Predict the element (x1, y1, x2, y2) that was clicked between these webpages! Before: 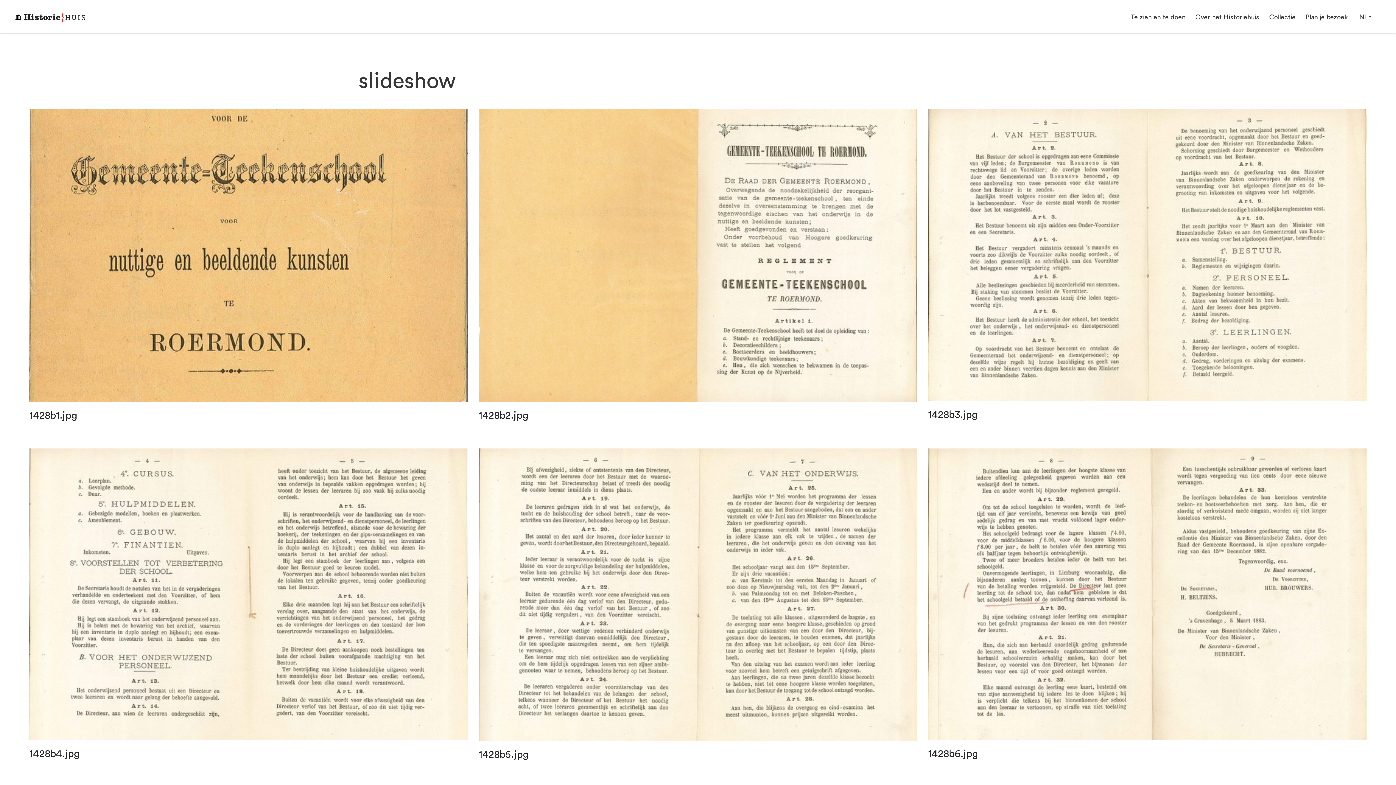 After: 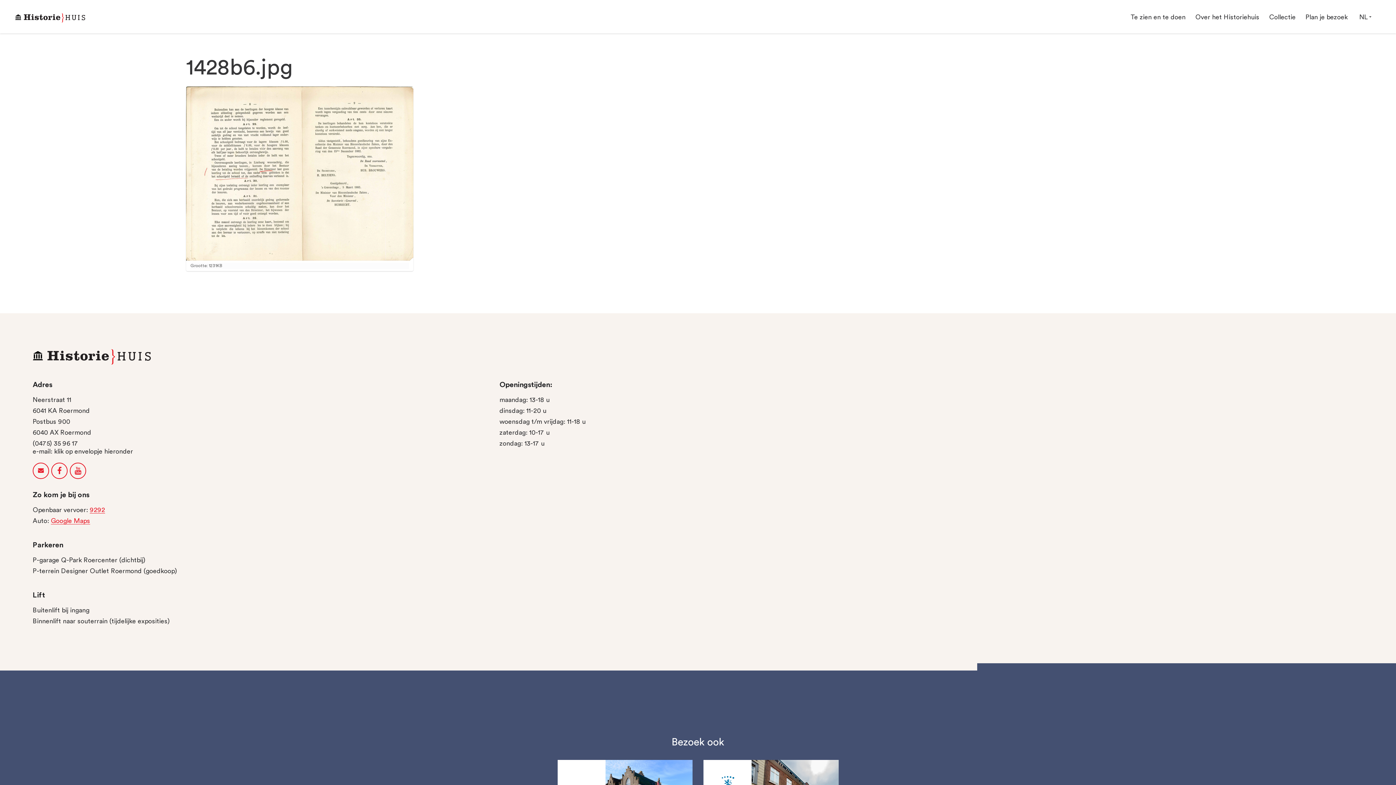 Action: label: 1428b6.jpg bbox: (928, 749, 978, 759)